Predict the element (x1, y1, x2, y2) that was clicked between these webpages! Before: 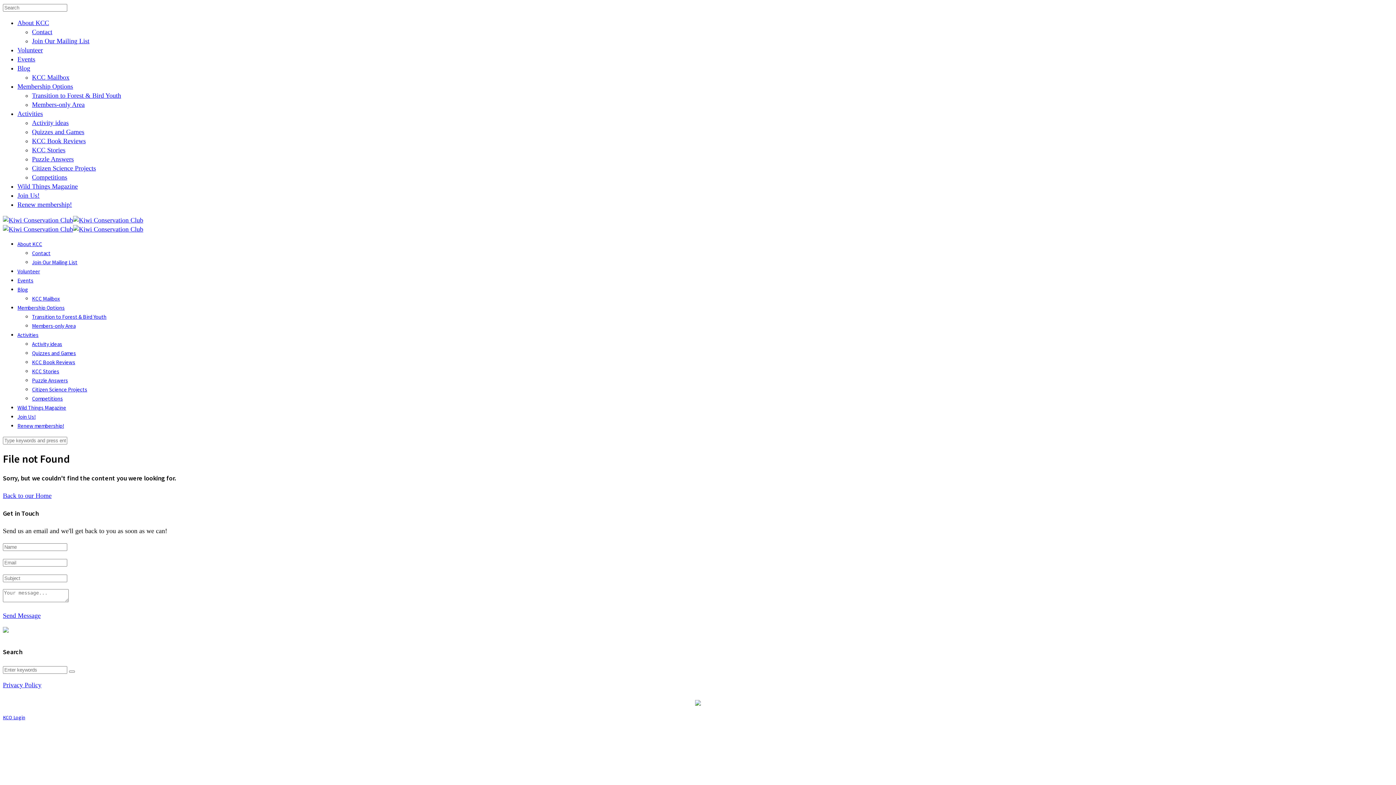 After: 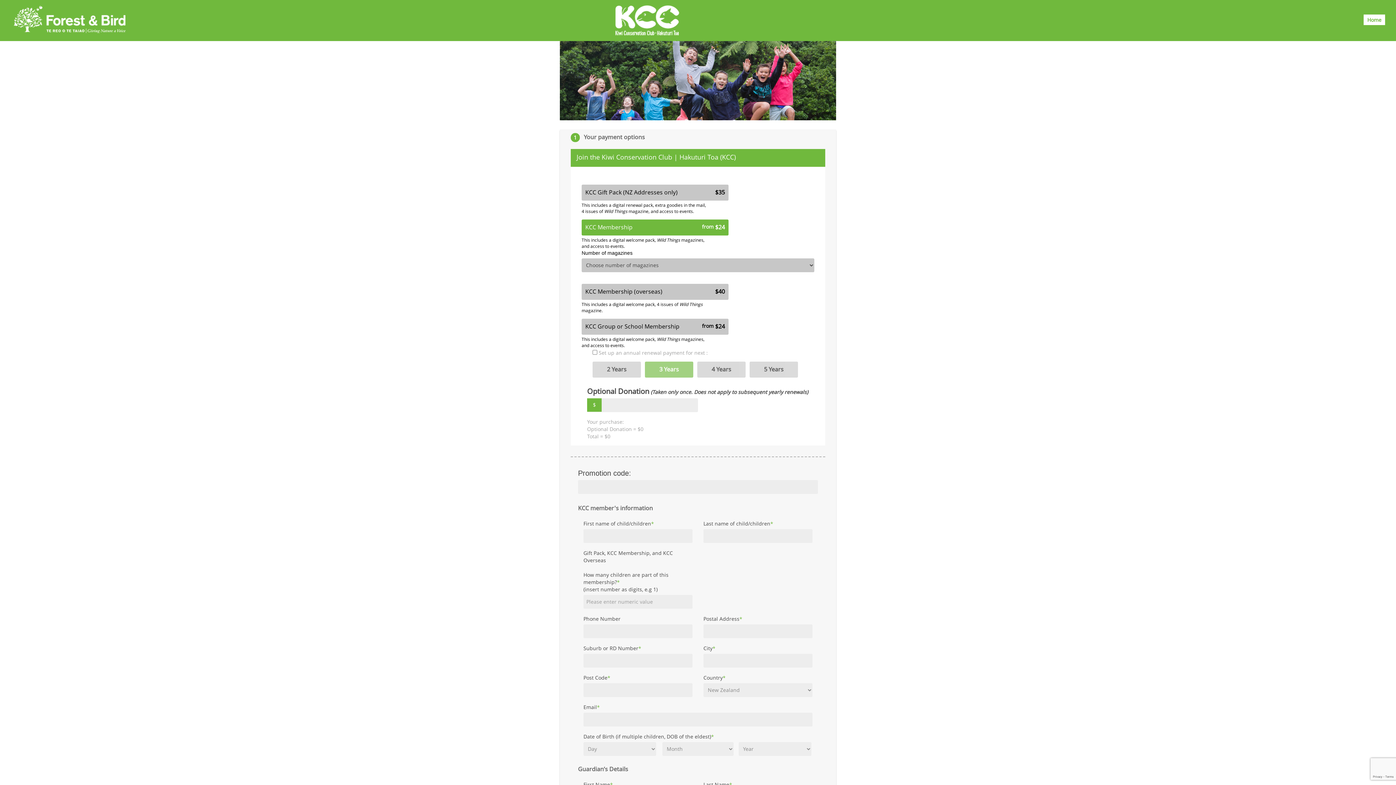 Action: bbox: (17, 192, 39, 199) label: Join Us!